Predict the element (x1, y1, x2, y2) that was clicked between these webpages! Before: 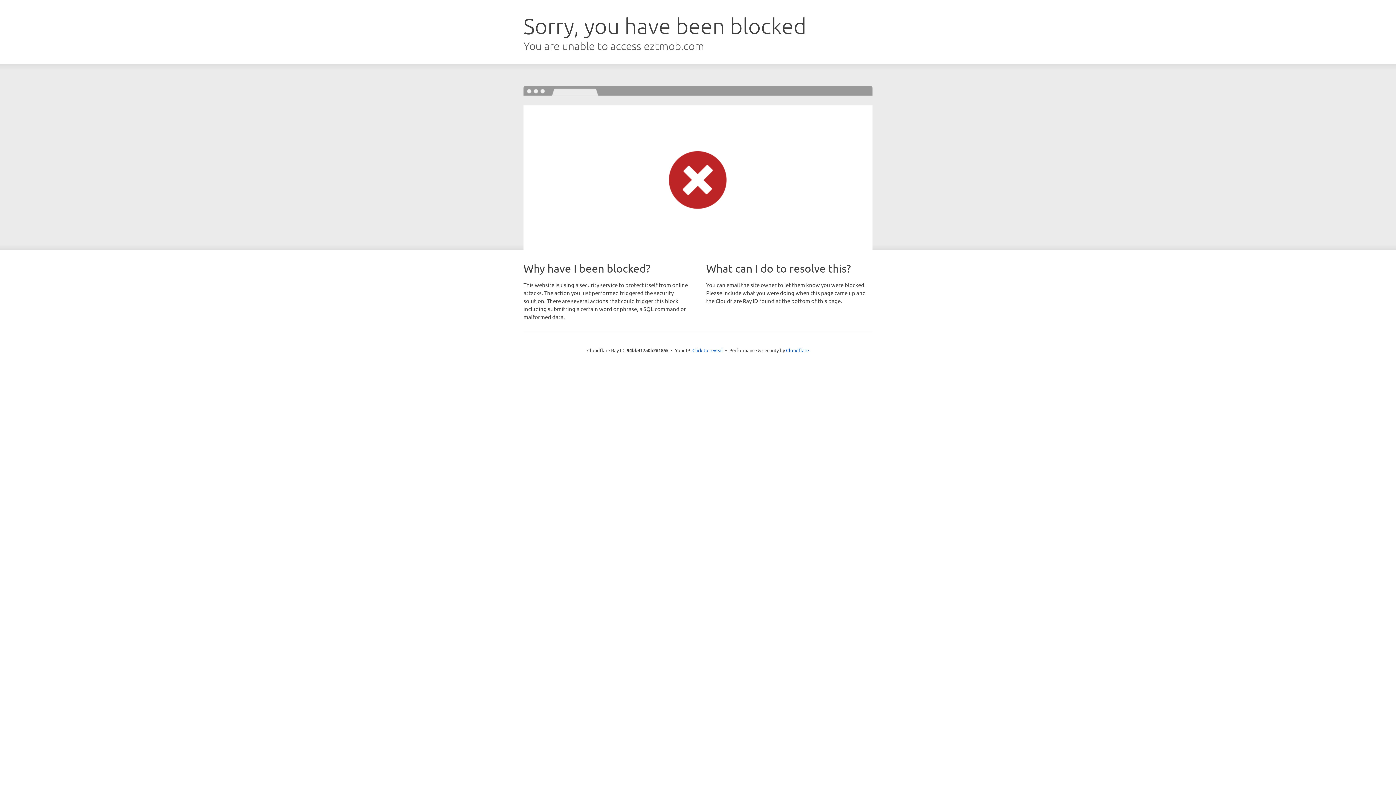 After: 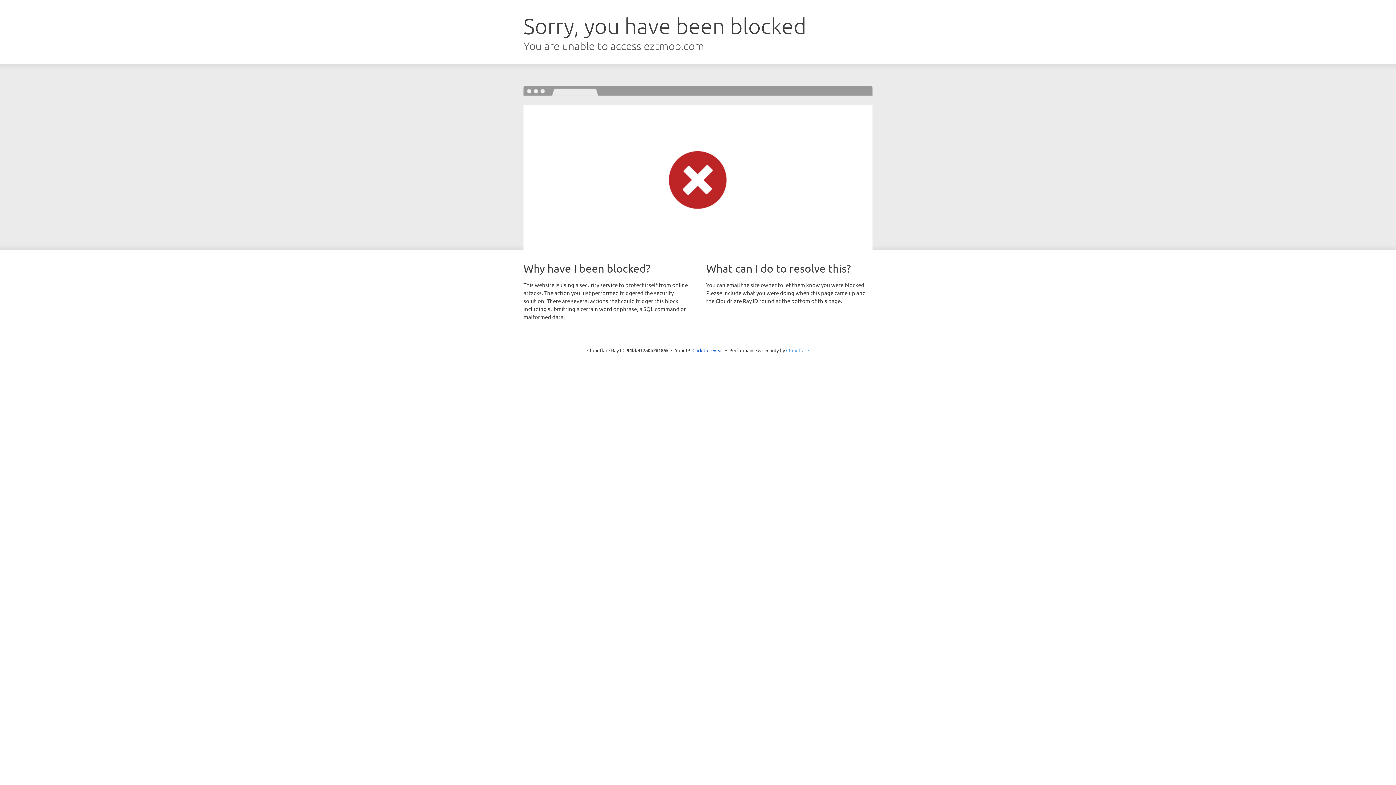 Action: label: Cloudflare bbox: (786, 347, 809, 353)